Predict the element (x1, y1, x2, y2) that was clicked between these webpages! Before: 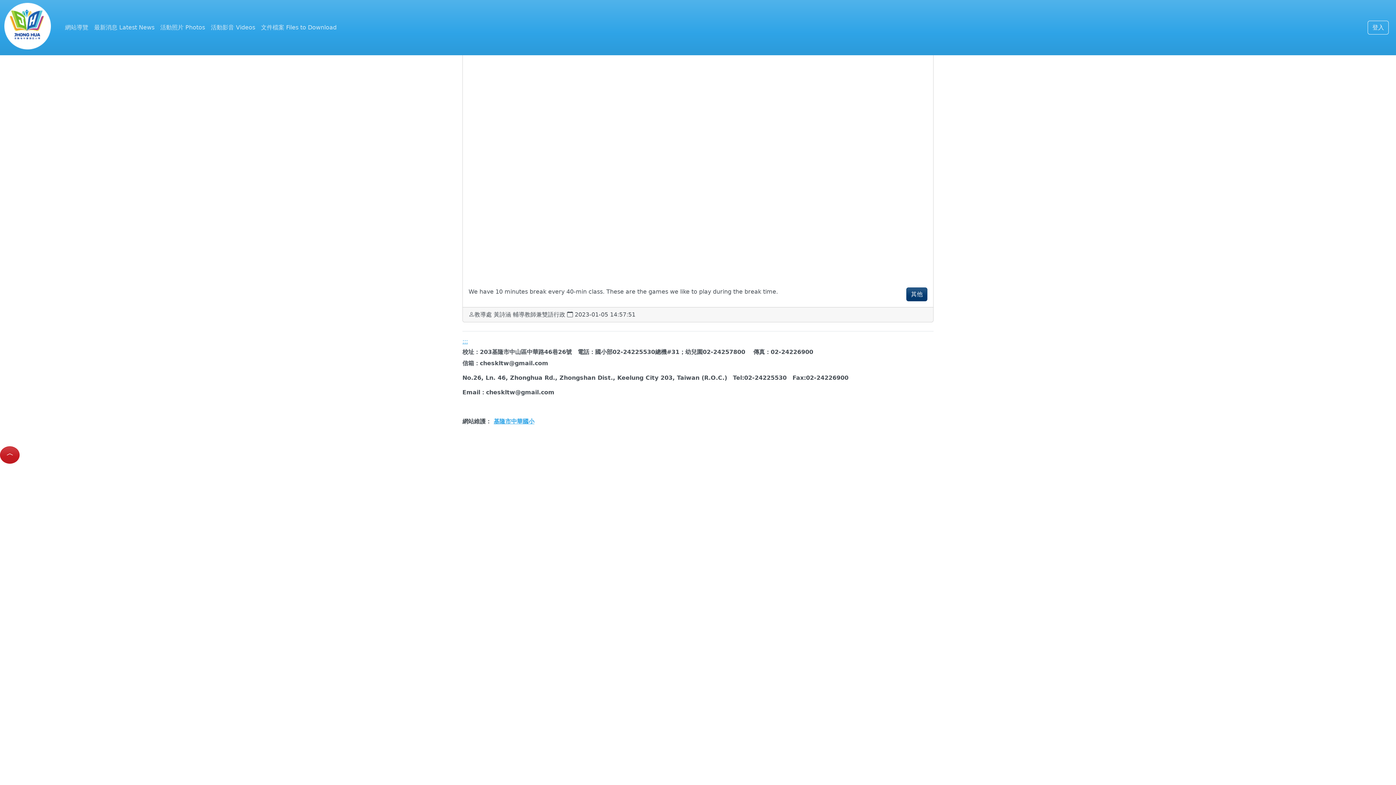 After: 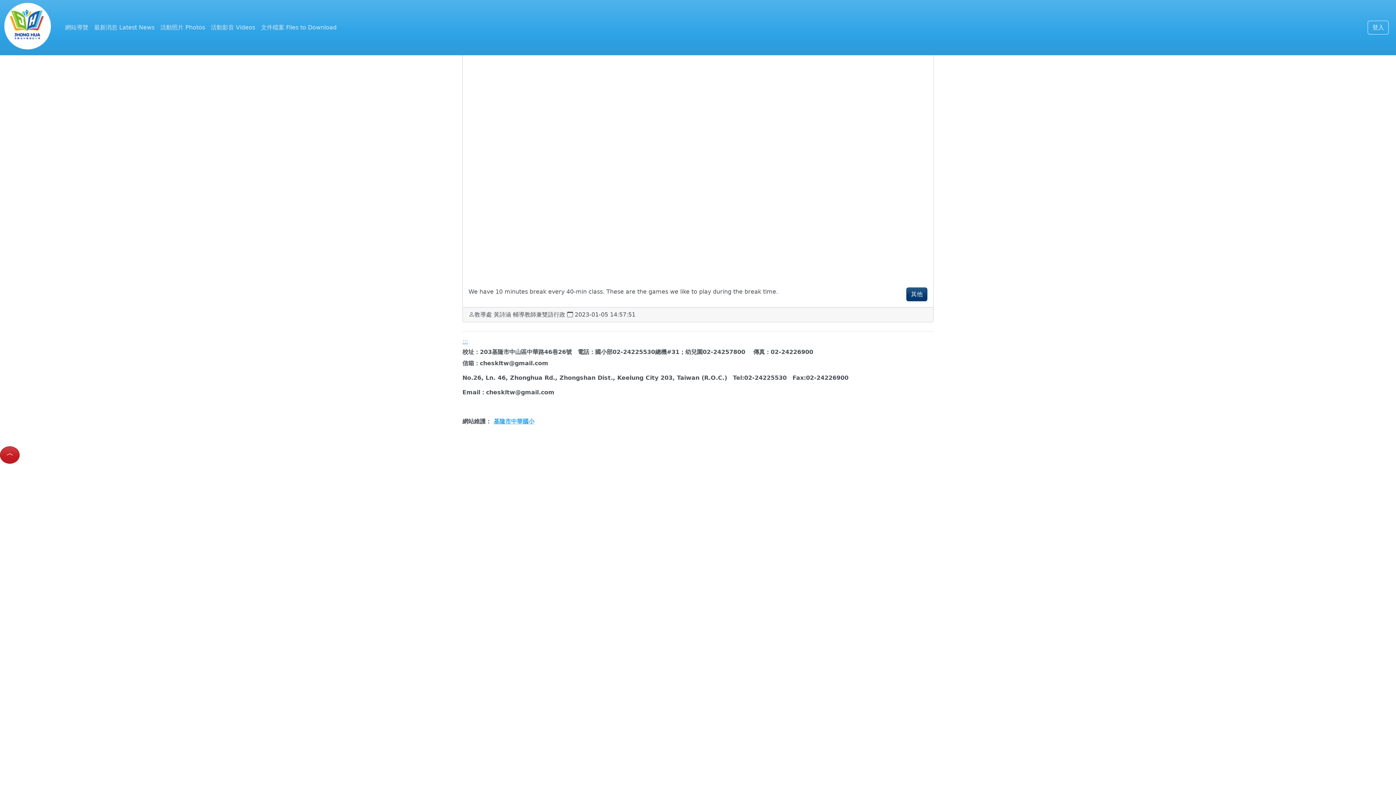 Action: bbox: (0, 446, 19, 463)